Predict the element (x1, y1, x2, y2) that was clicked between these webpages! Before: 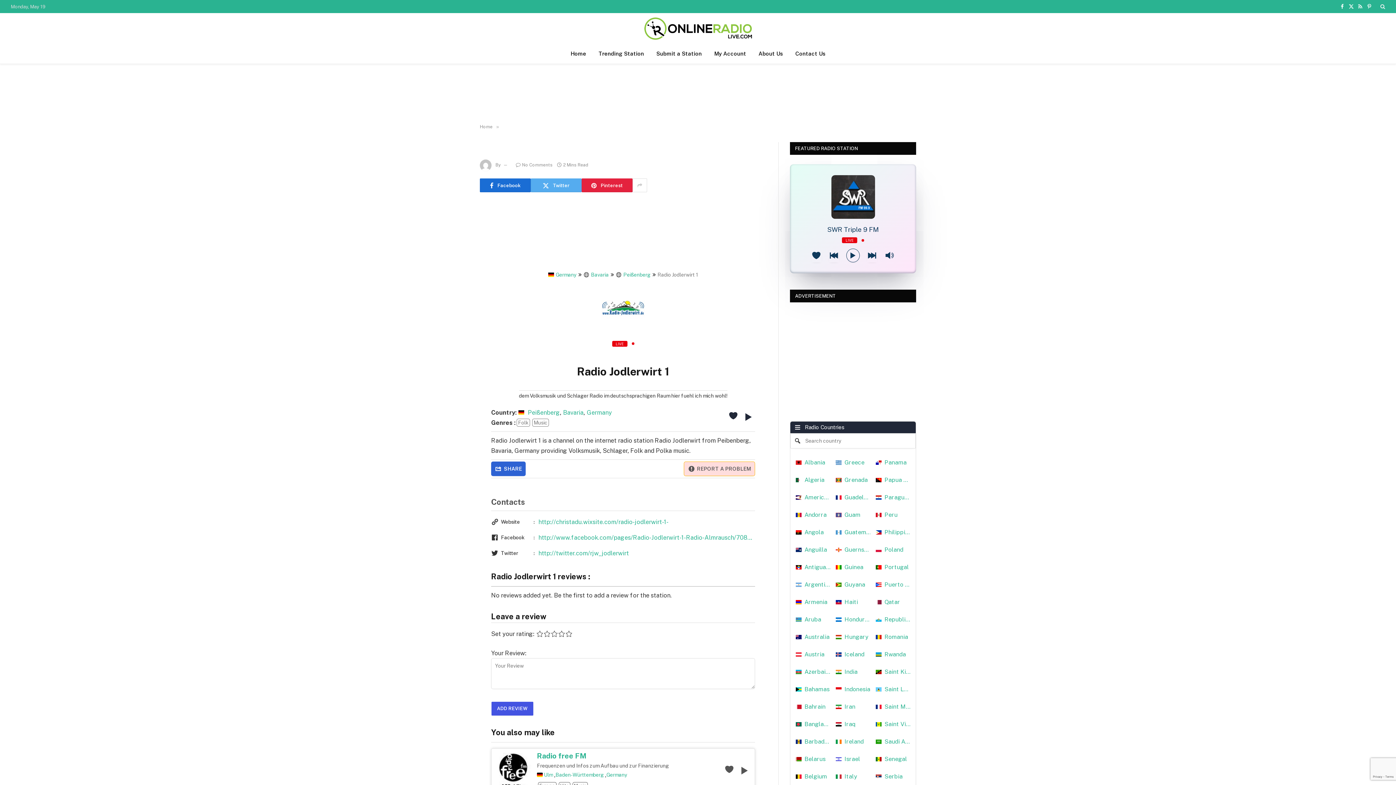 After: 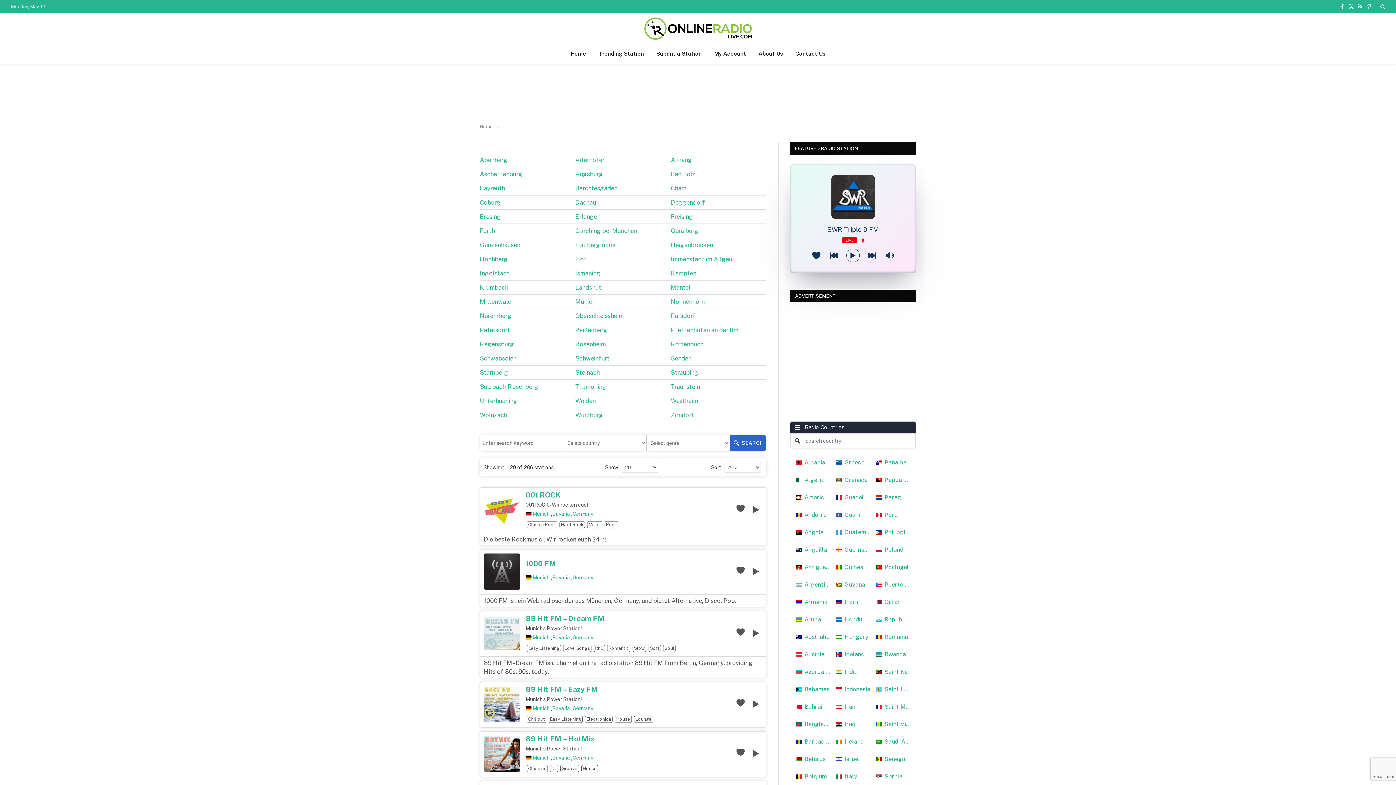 Action: bbox: (583, 270, 608, 279) label: Bavaria